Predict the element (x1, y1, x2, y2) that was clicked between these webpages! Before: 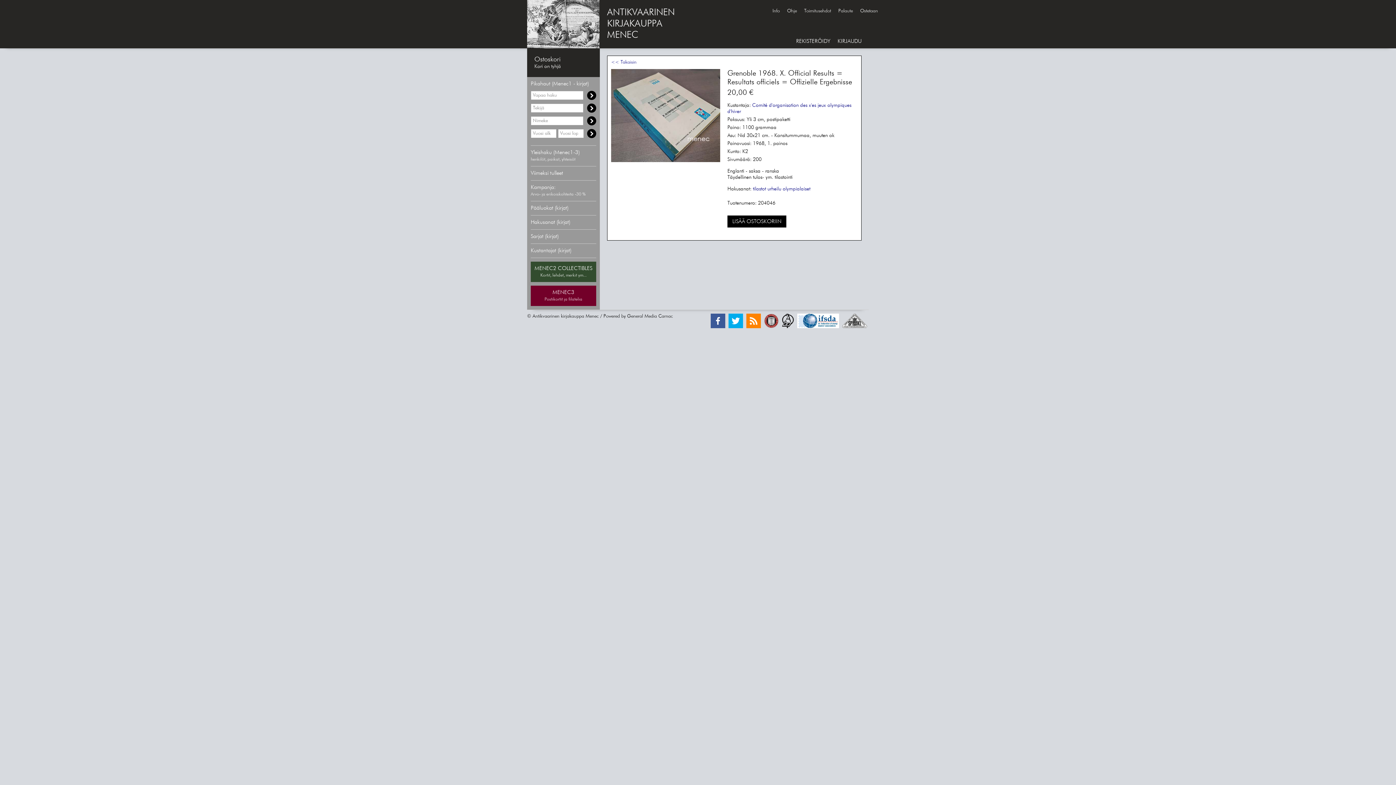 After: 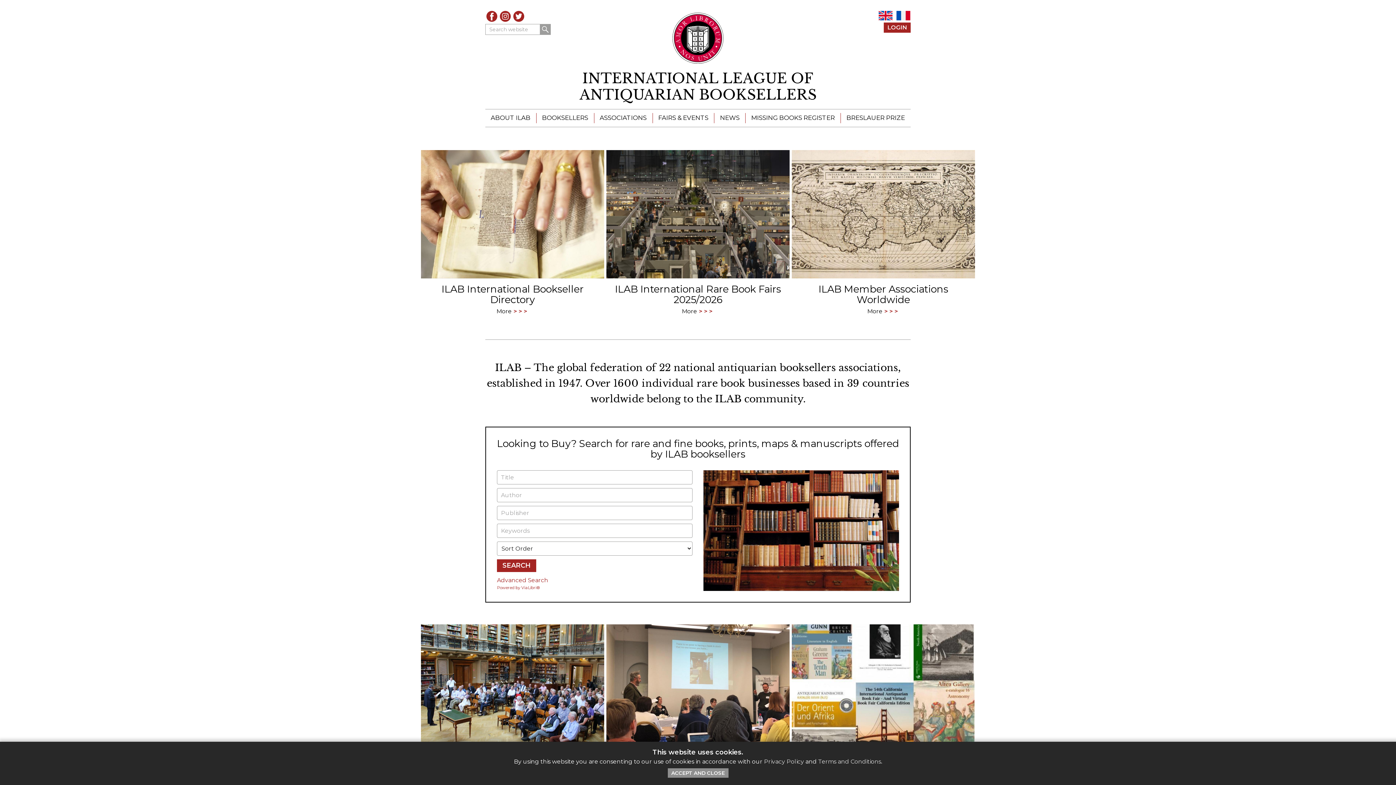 Action: bbox: (764, 324, 780, 329)